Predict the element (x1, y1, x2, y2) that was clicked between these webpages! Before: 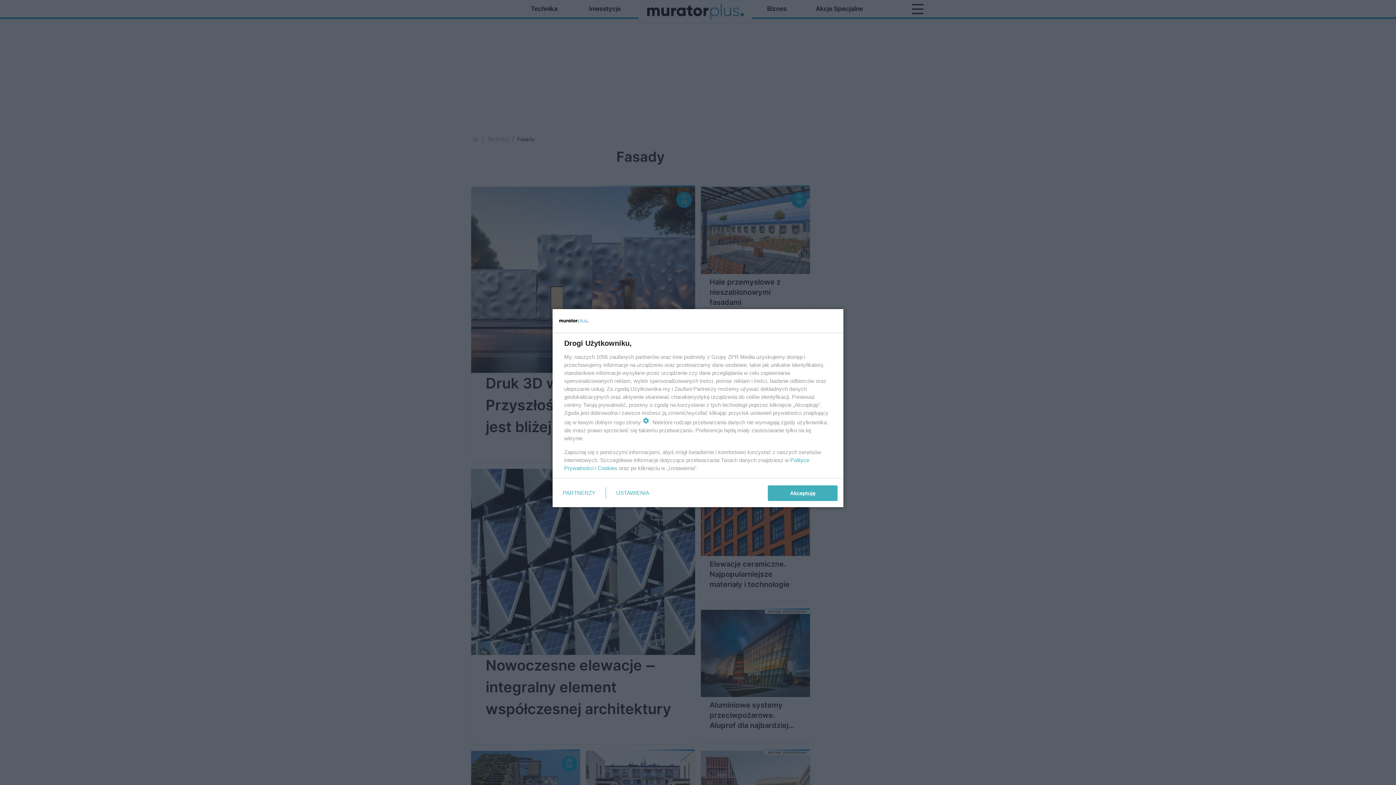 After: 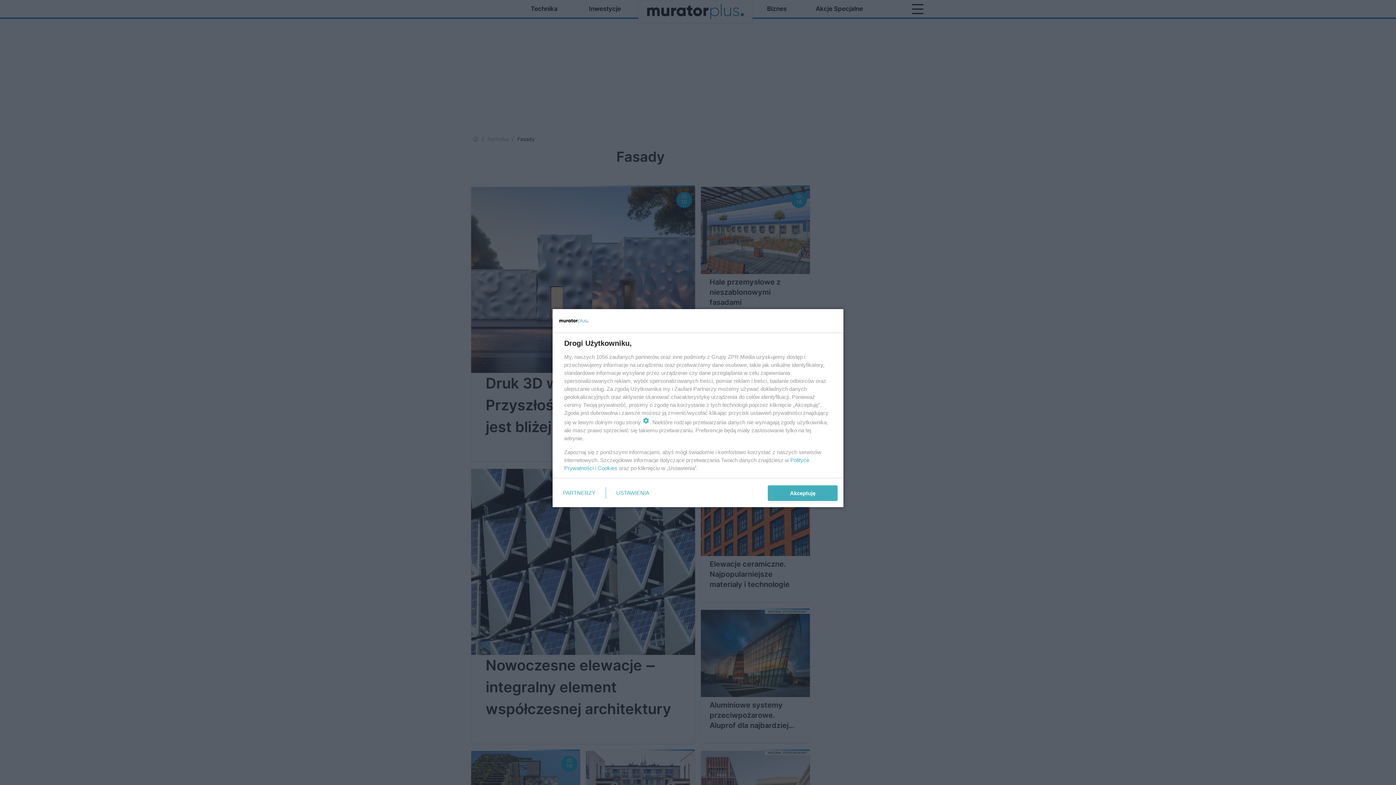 Action: label: Cookies bbox: (597, 465, 617, 471)